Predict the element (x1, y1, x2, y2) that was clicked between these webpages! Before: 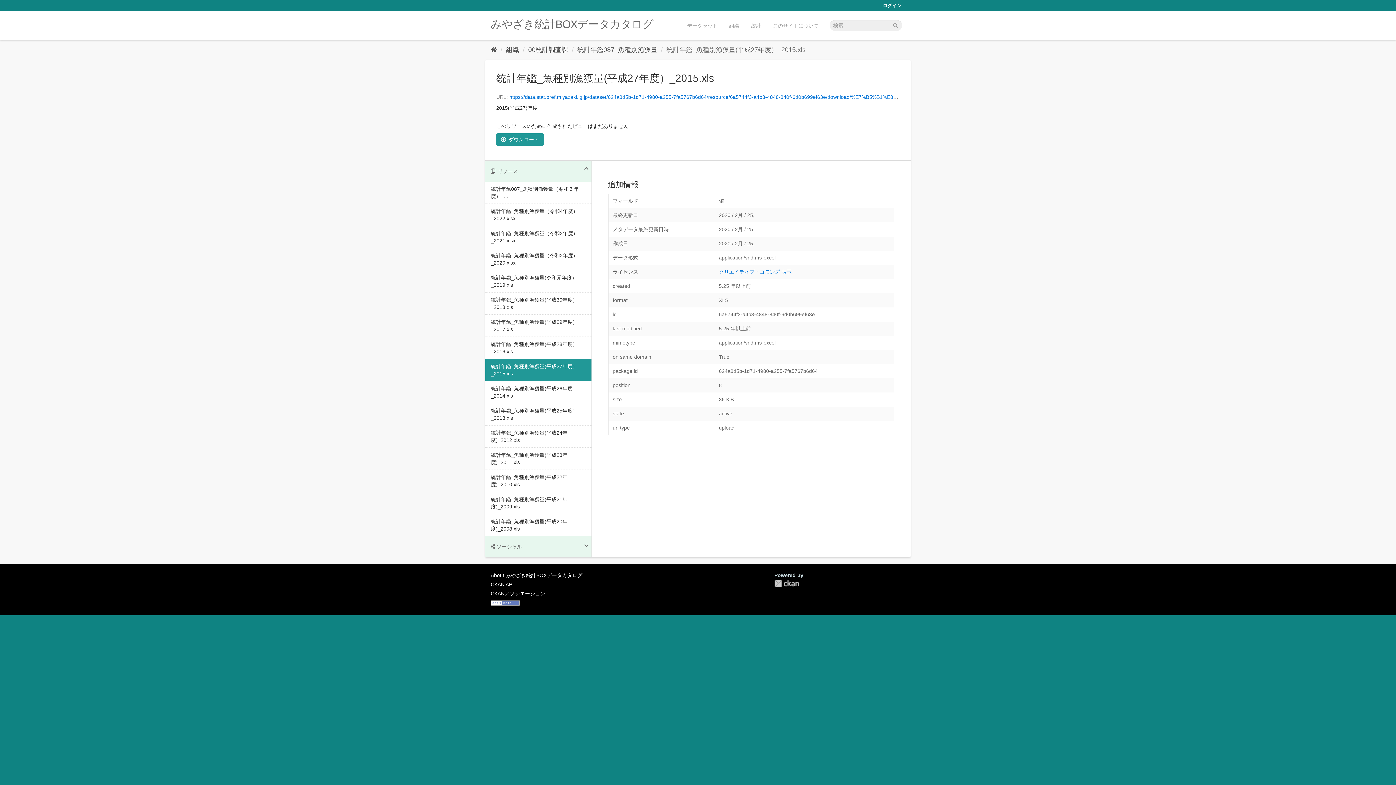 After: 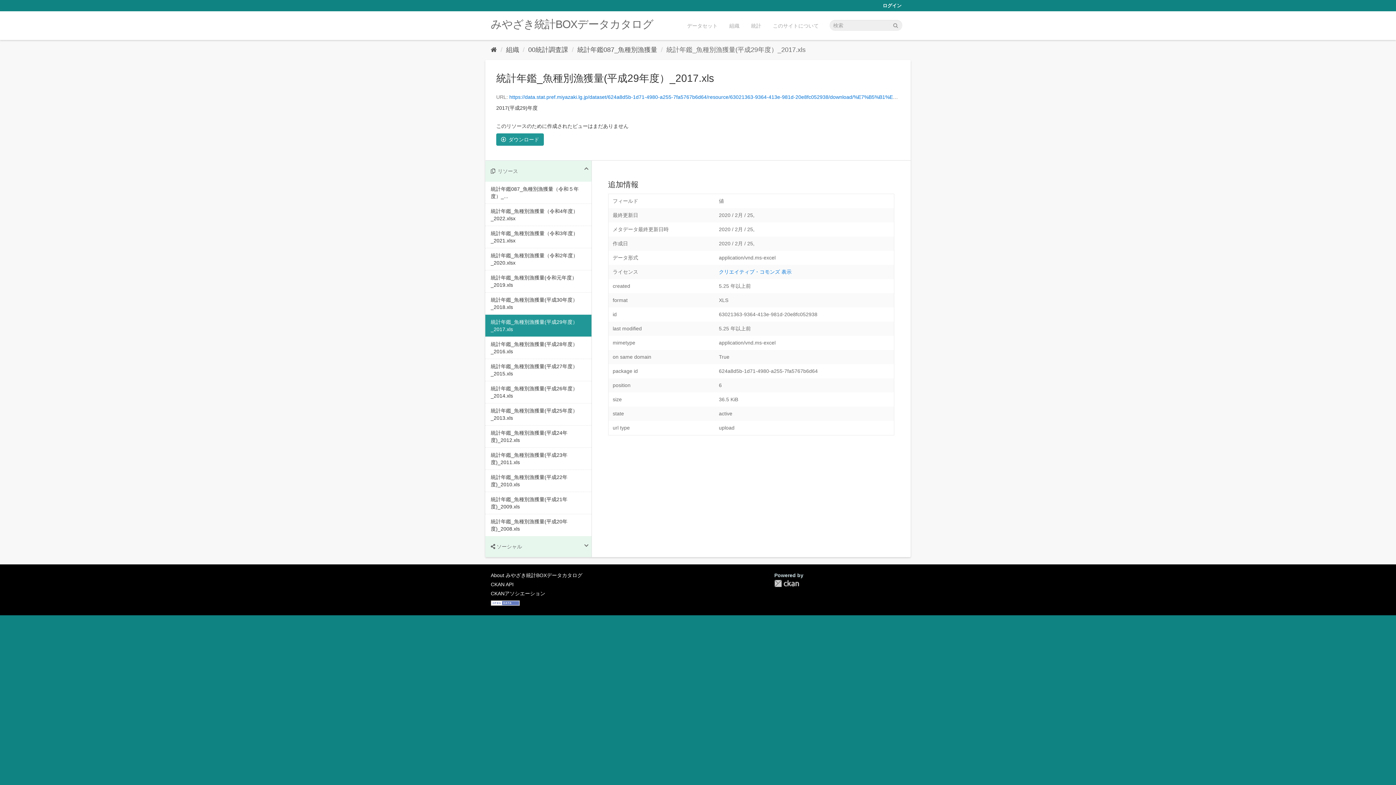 Action: bbox: (485, 314, 591, 336) label: 統計年鑑_魚種別漁獲量(平成29年度）_2017.xls